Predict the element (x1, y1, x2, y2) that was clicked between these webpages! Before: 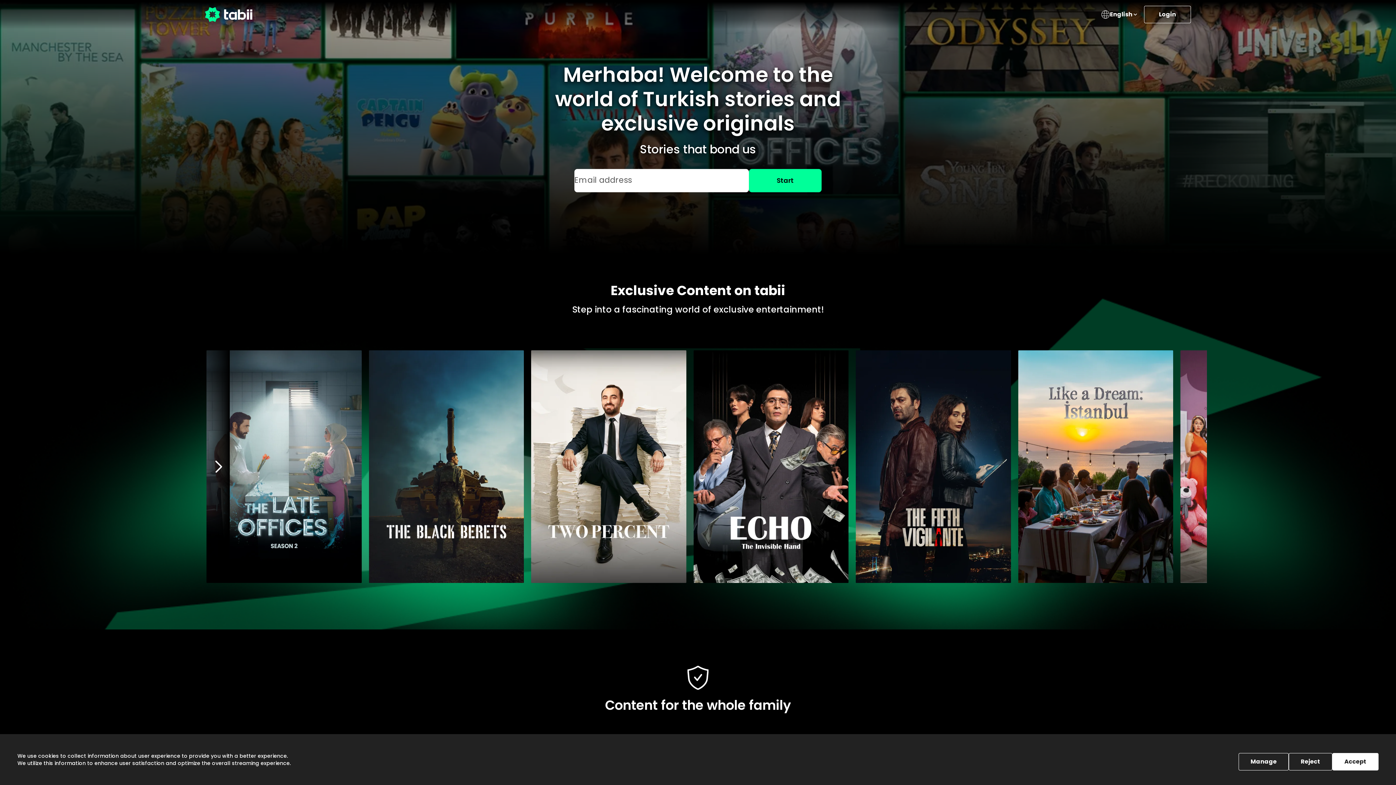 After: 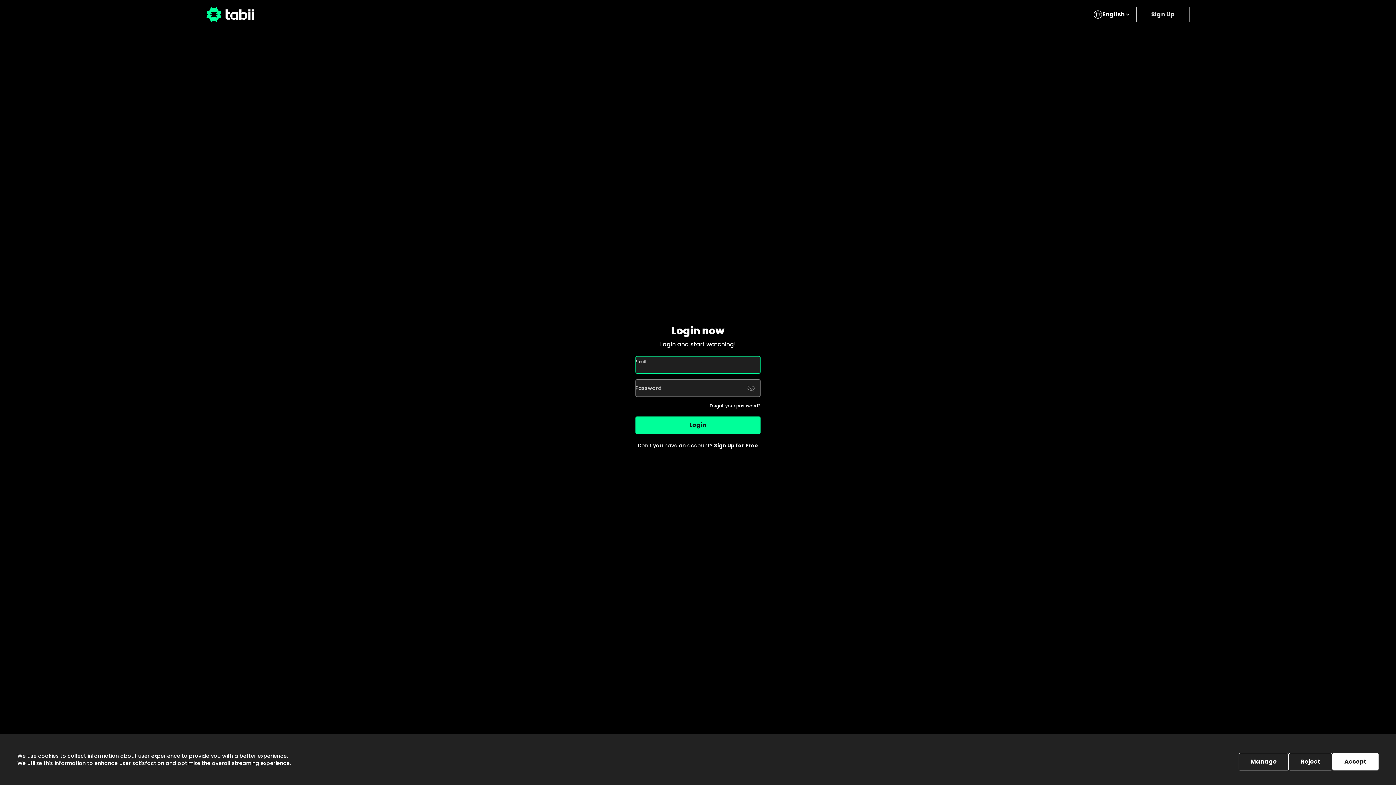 Action: label: Login bbox: (1144, 10, 1191, 18)